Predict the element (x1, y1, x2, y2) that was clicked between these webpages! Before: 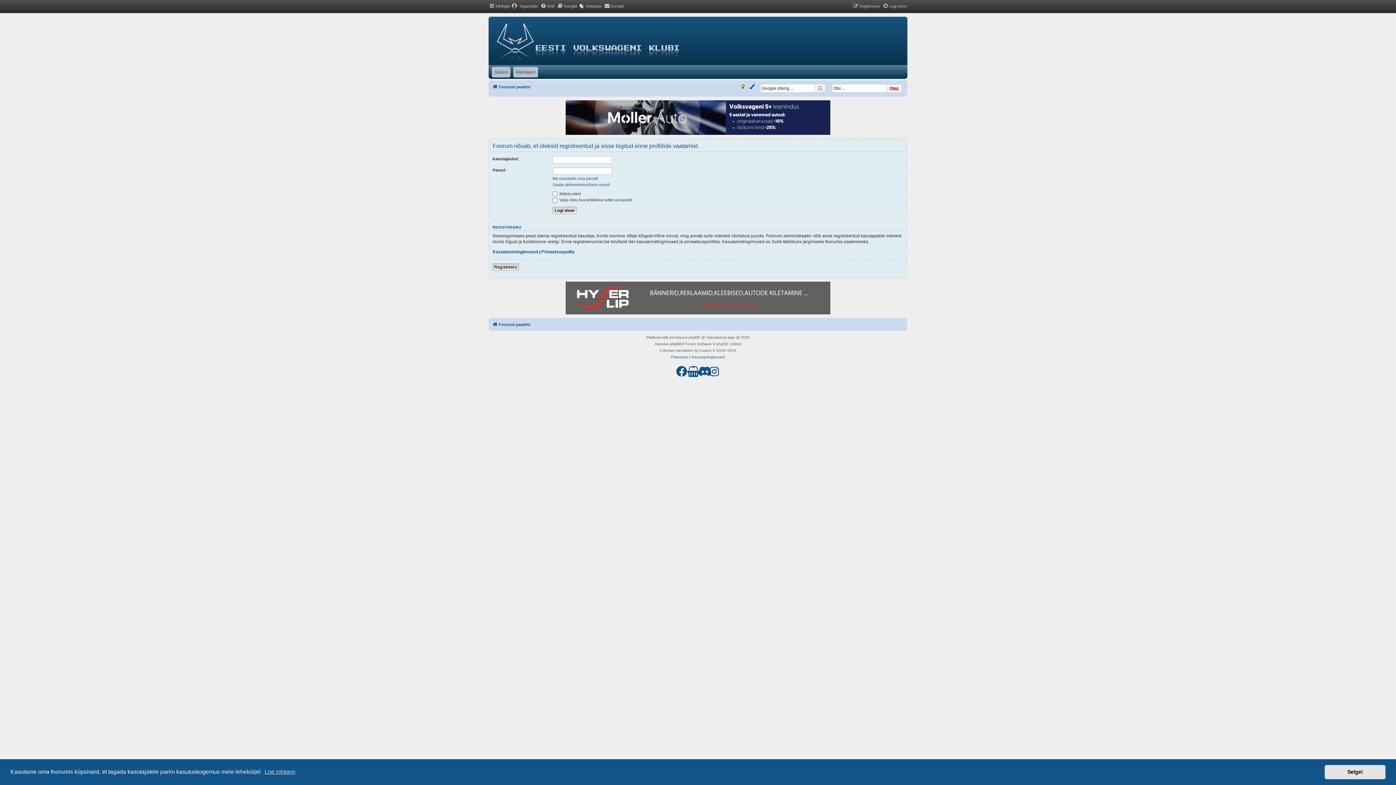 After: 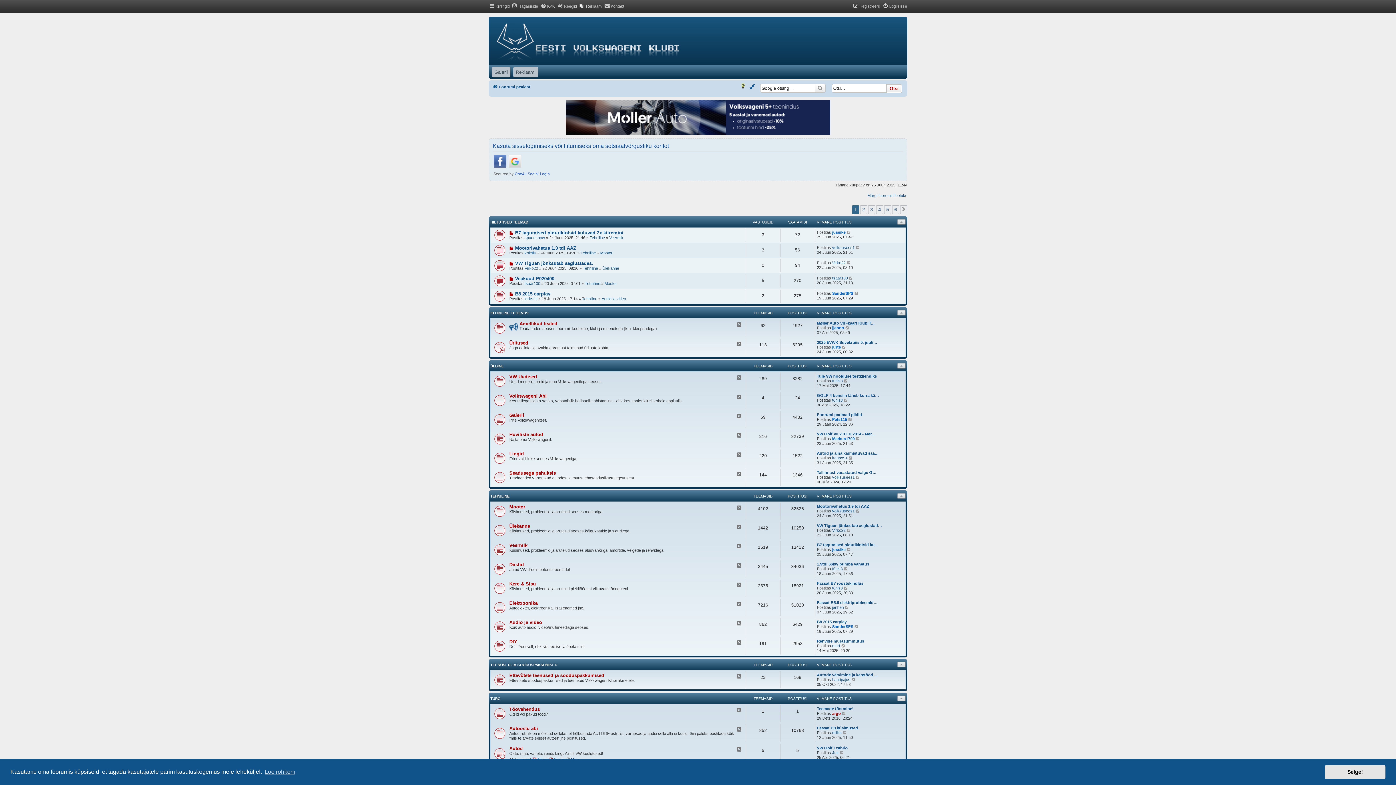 Action: bbox: (494, 22, 682, 61)